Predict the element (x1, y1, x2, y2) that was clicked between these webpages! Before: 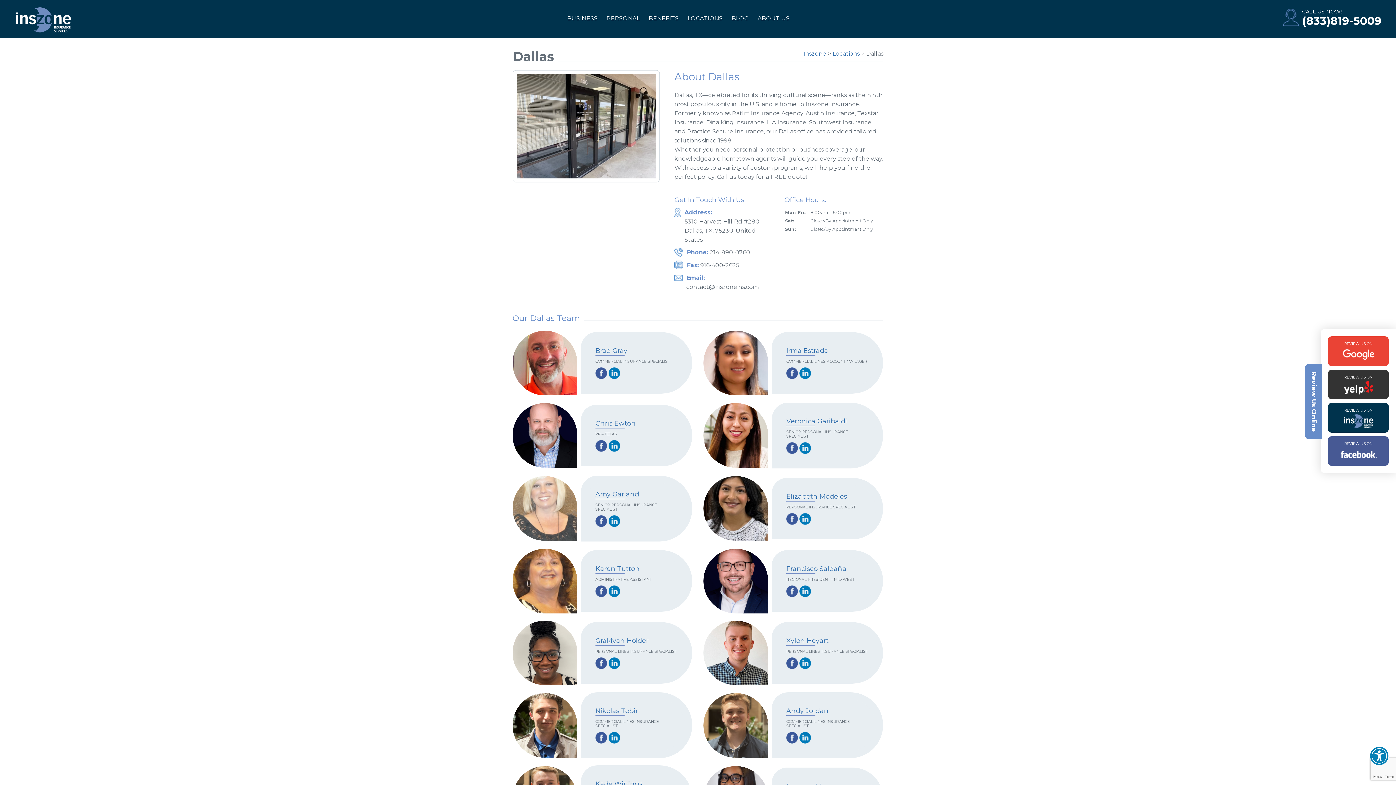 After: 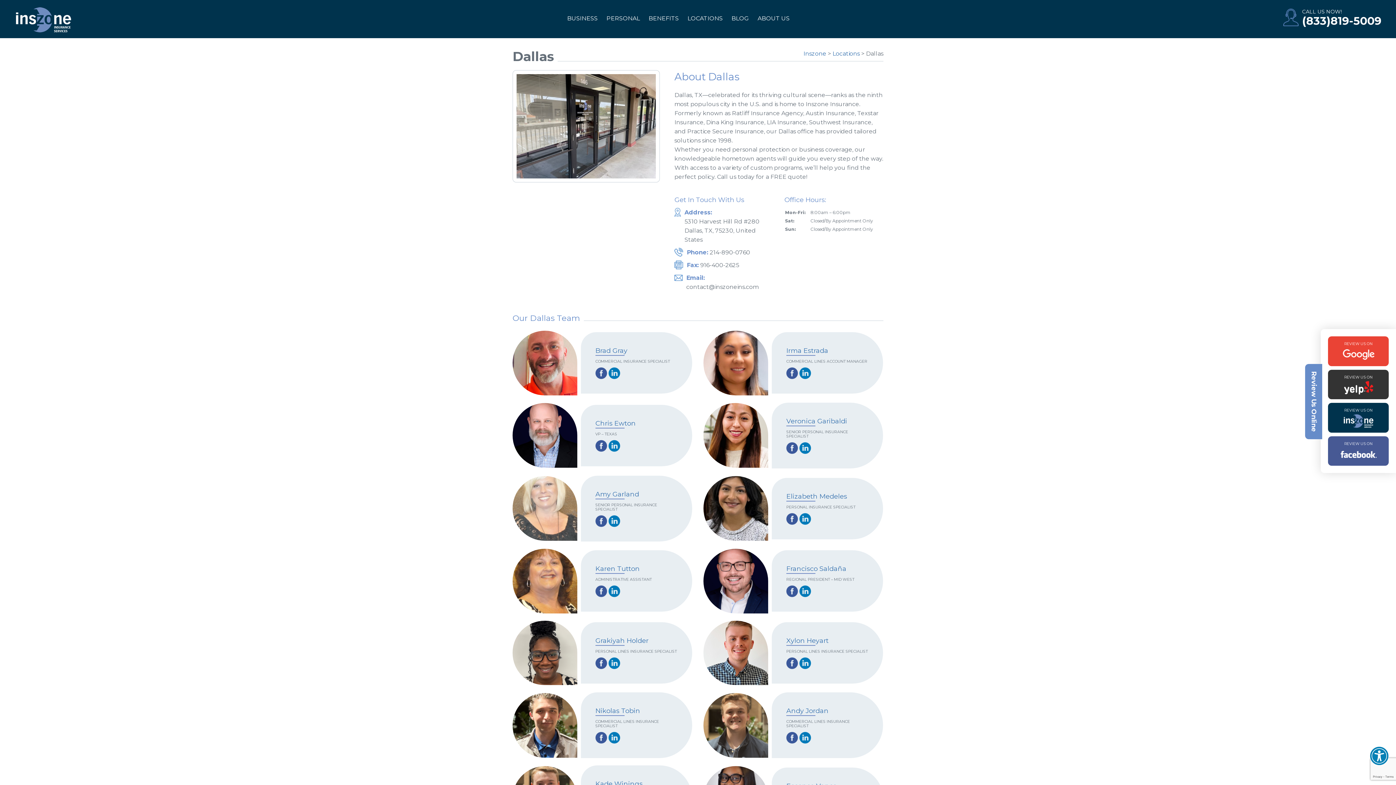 Action: bbox: (608, 657, 620, 669)